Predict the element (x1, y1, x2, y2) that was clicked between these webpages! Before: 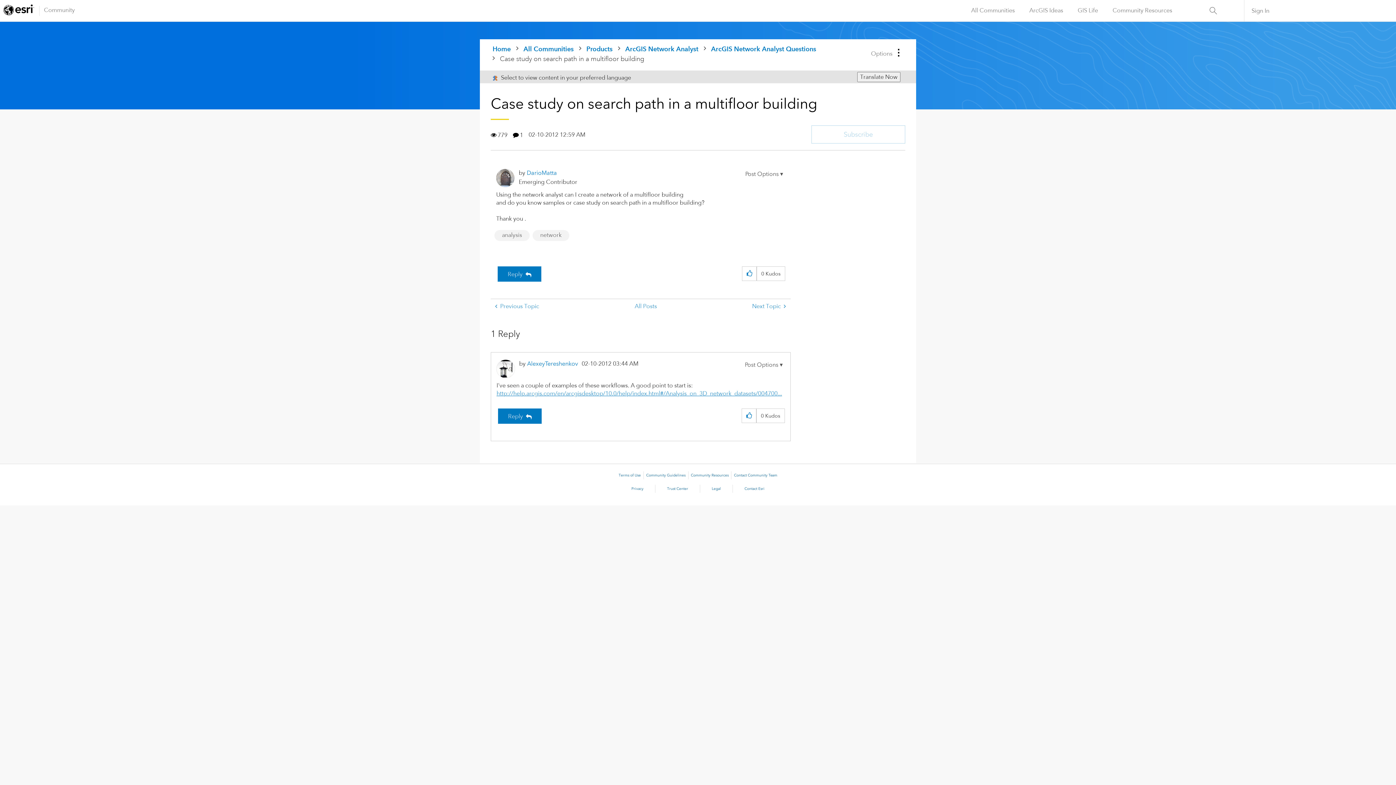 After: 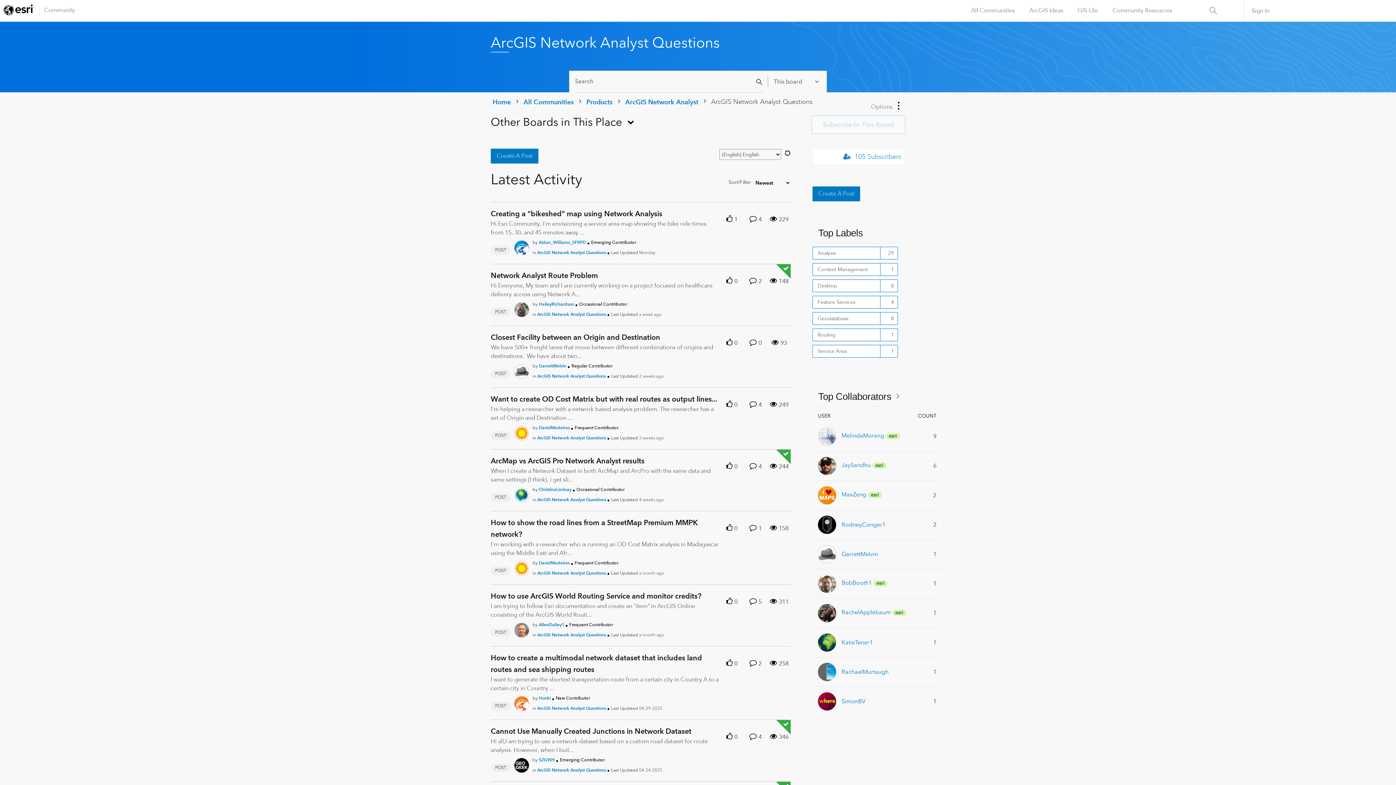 Action: label: ArcGIS Network Analyst Questions bbox: (709, 45, 818, 52)